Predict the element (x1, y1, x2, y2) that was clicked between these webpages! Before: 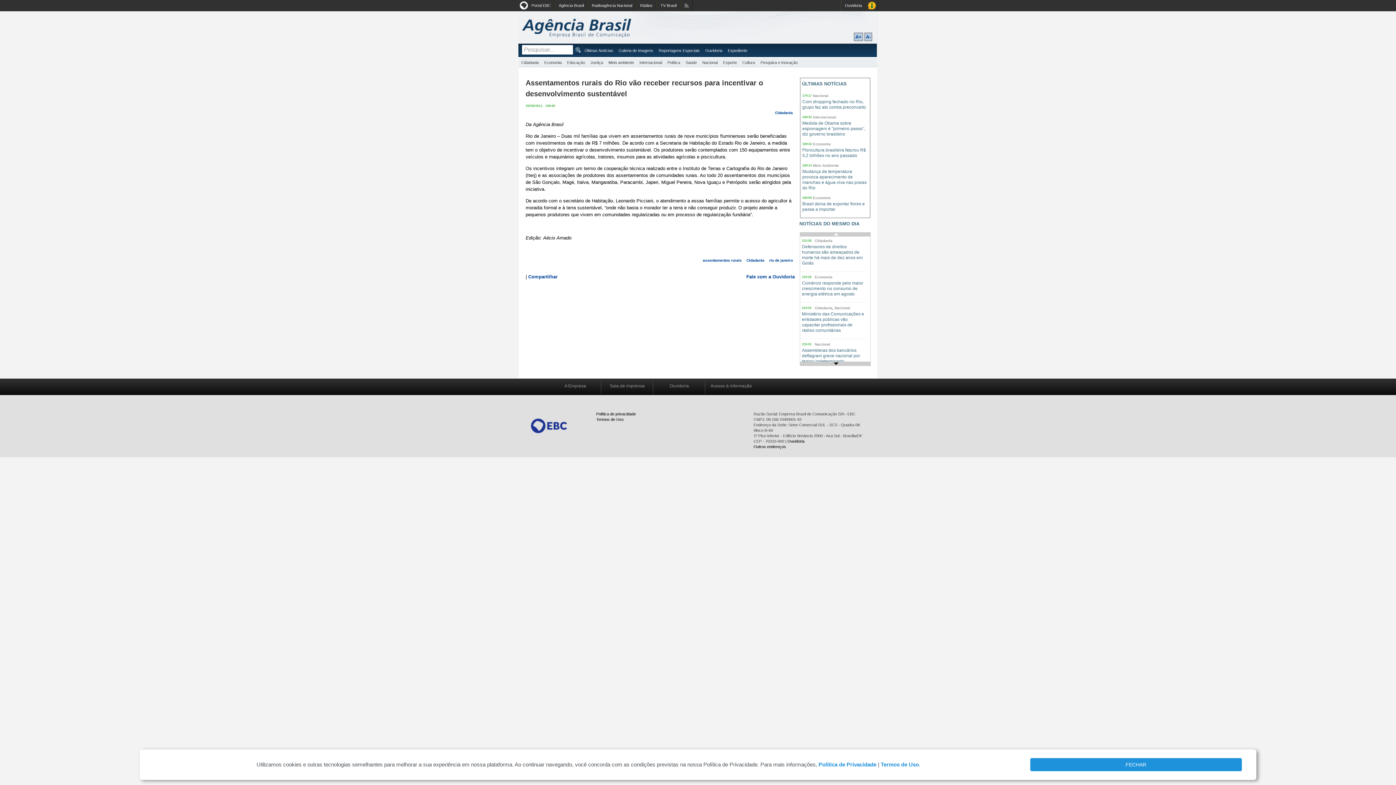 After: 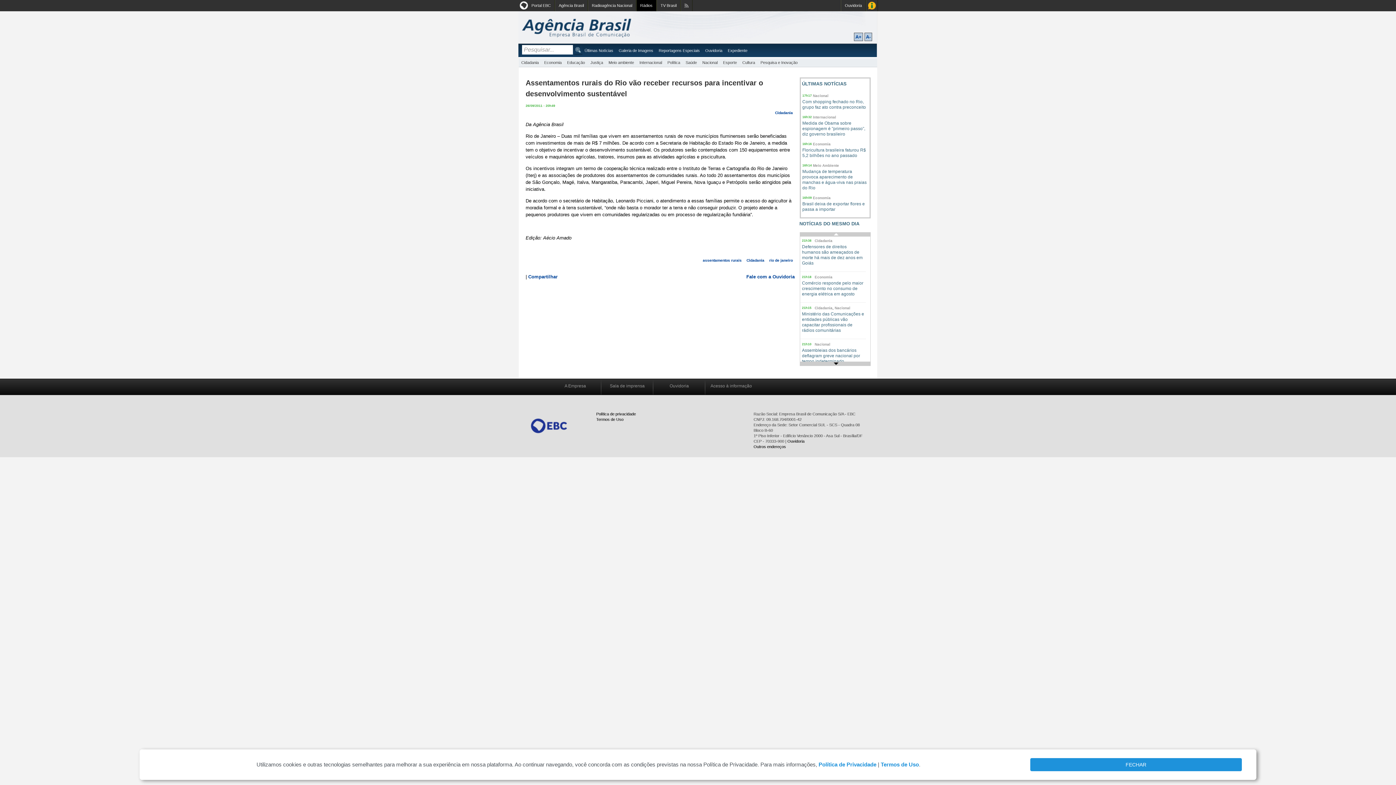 Action: label: Rádios bbox: (636, 0, 656, 11)